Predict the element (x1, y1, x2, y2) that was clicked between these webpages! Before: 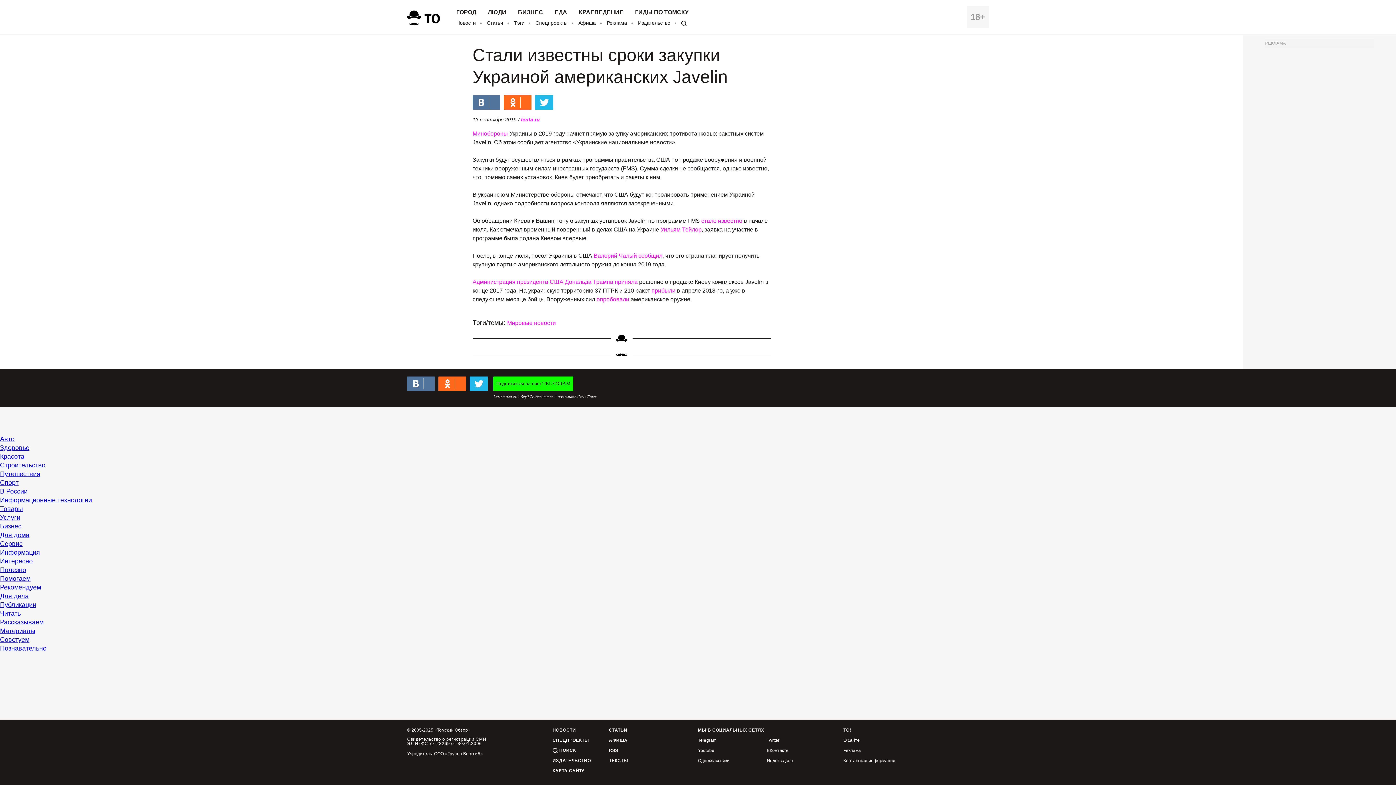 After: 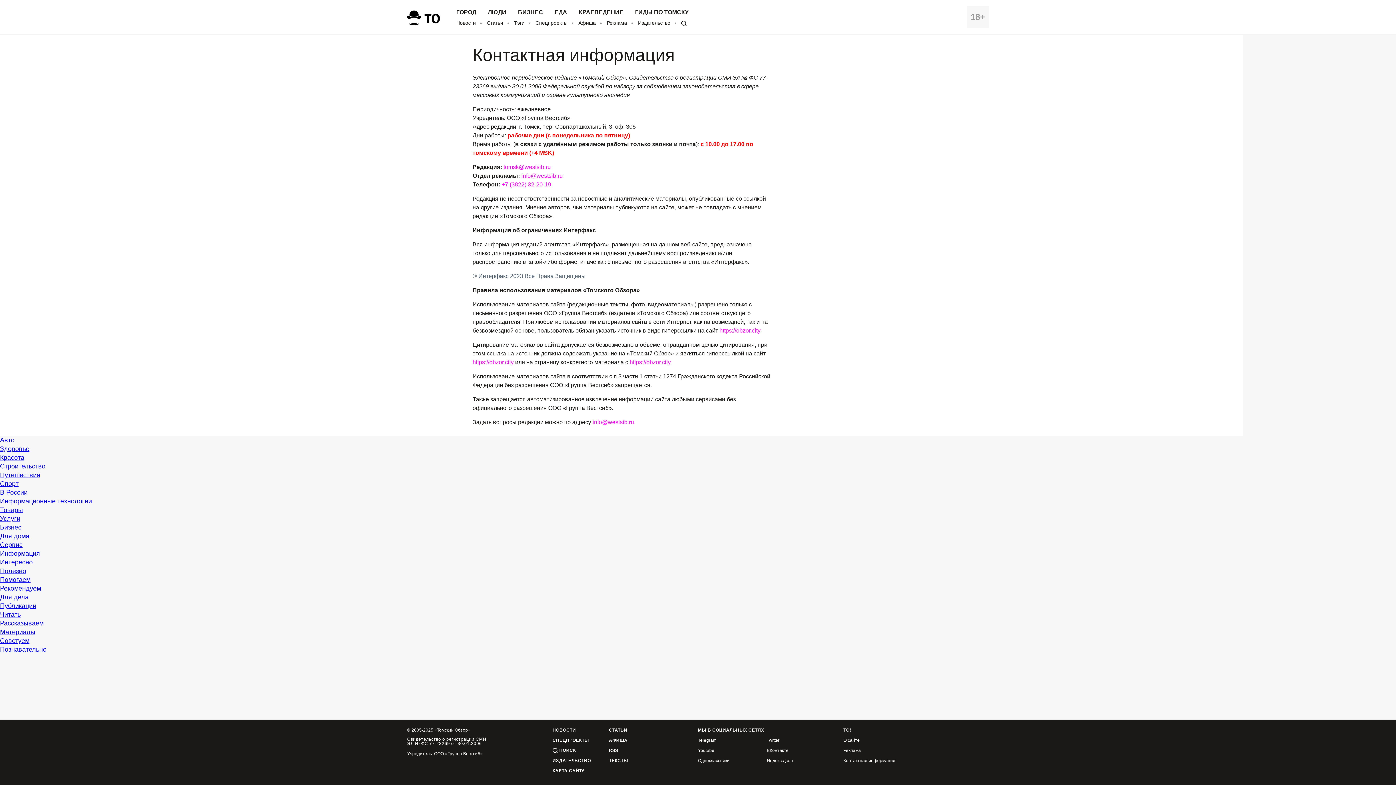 Action: label: Контактная информация bbox: (843, 758, 895, 763)